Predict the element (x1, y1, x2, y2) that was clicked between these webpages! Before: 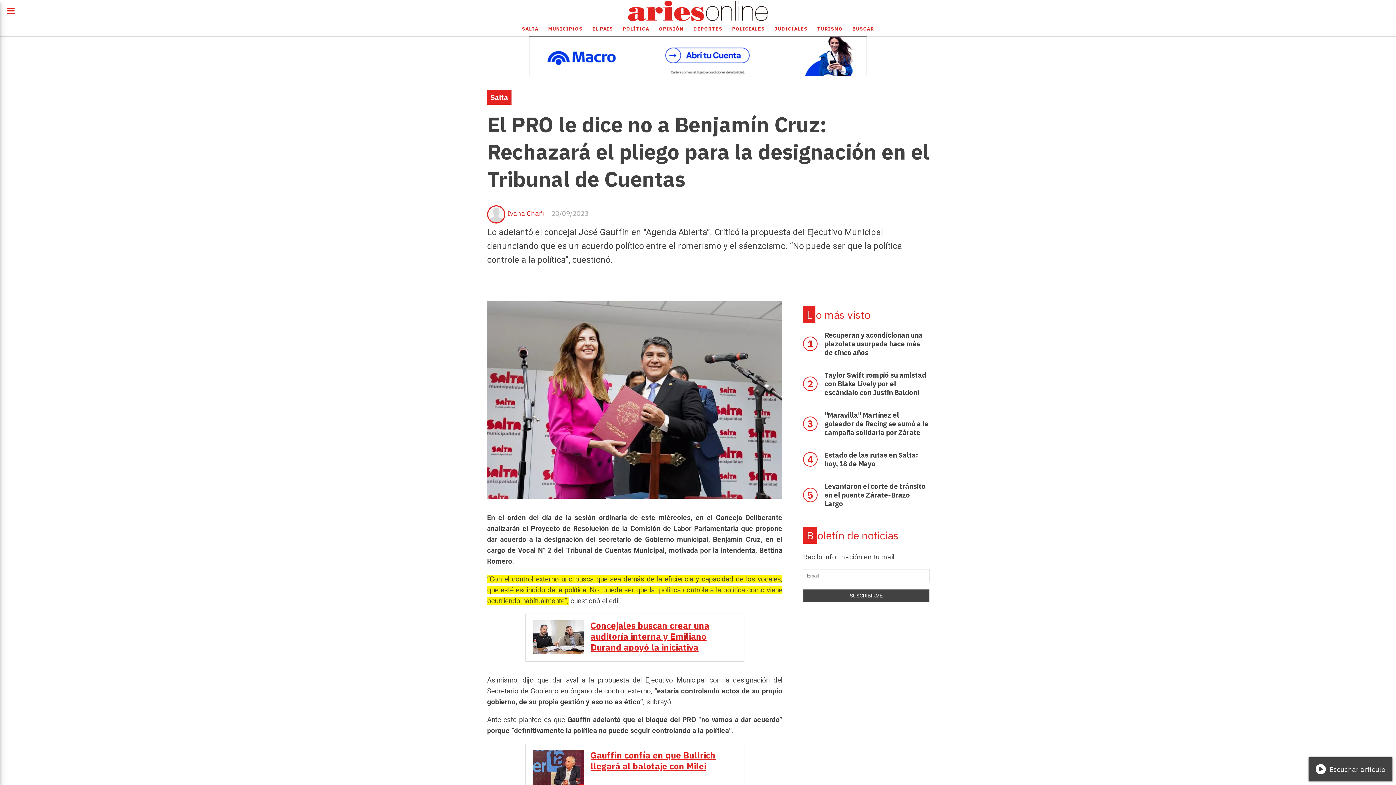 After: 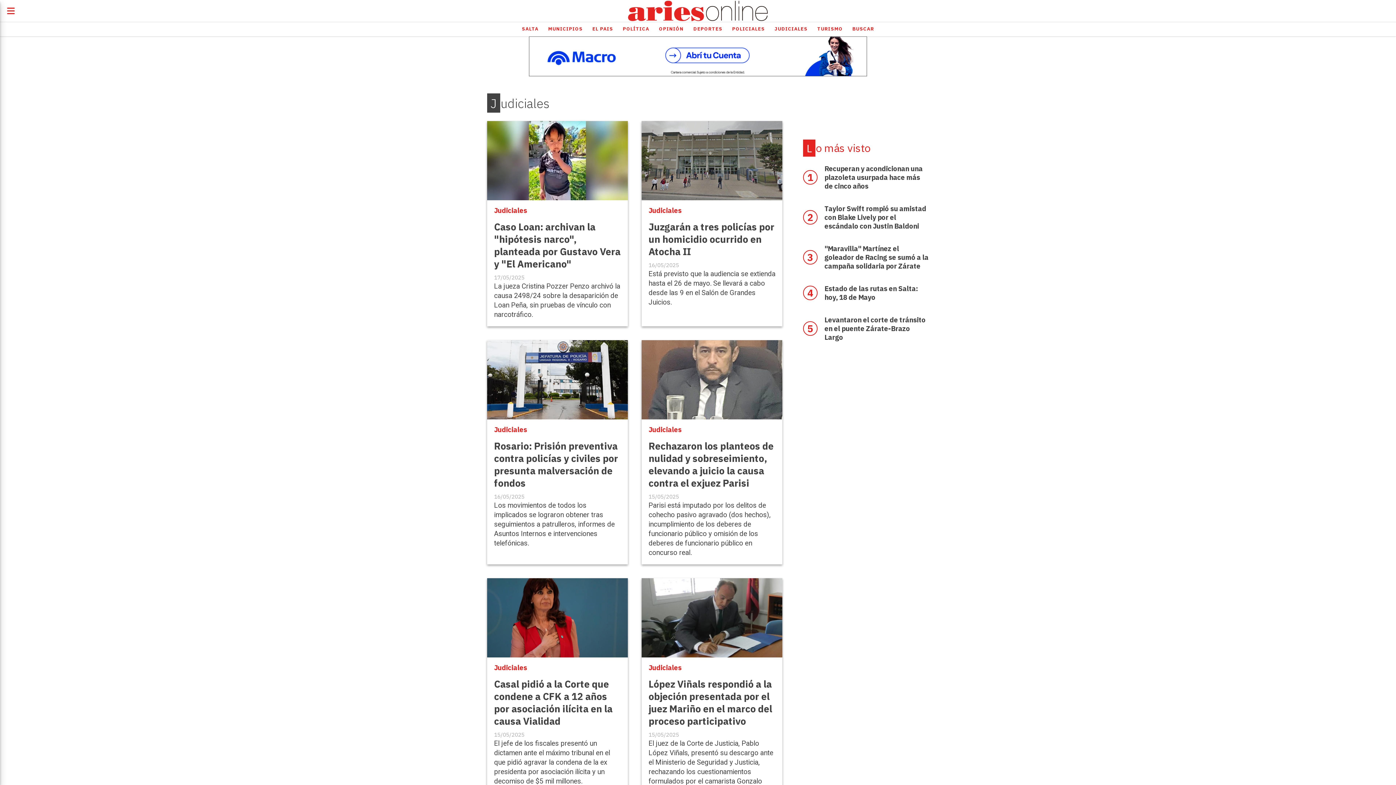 Action: label: JUDICIALES bbox: (769, 22, 812, 35)